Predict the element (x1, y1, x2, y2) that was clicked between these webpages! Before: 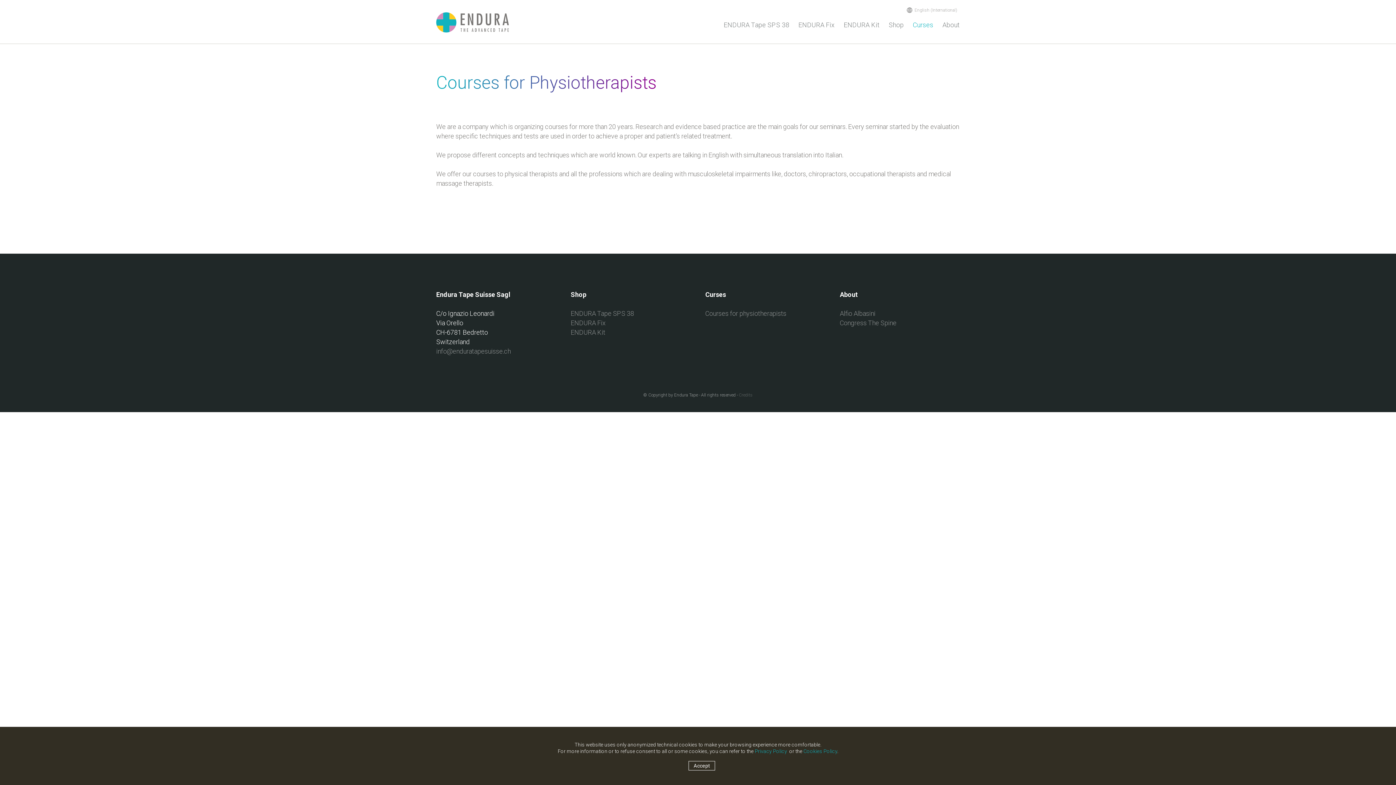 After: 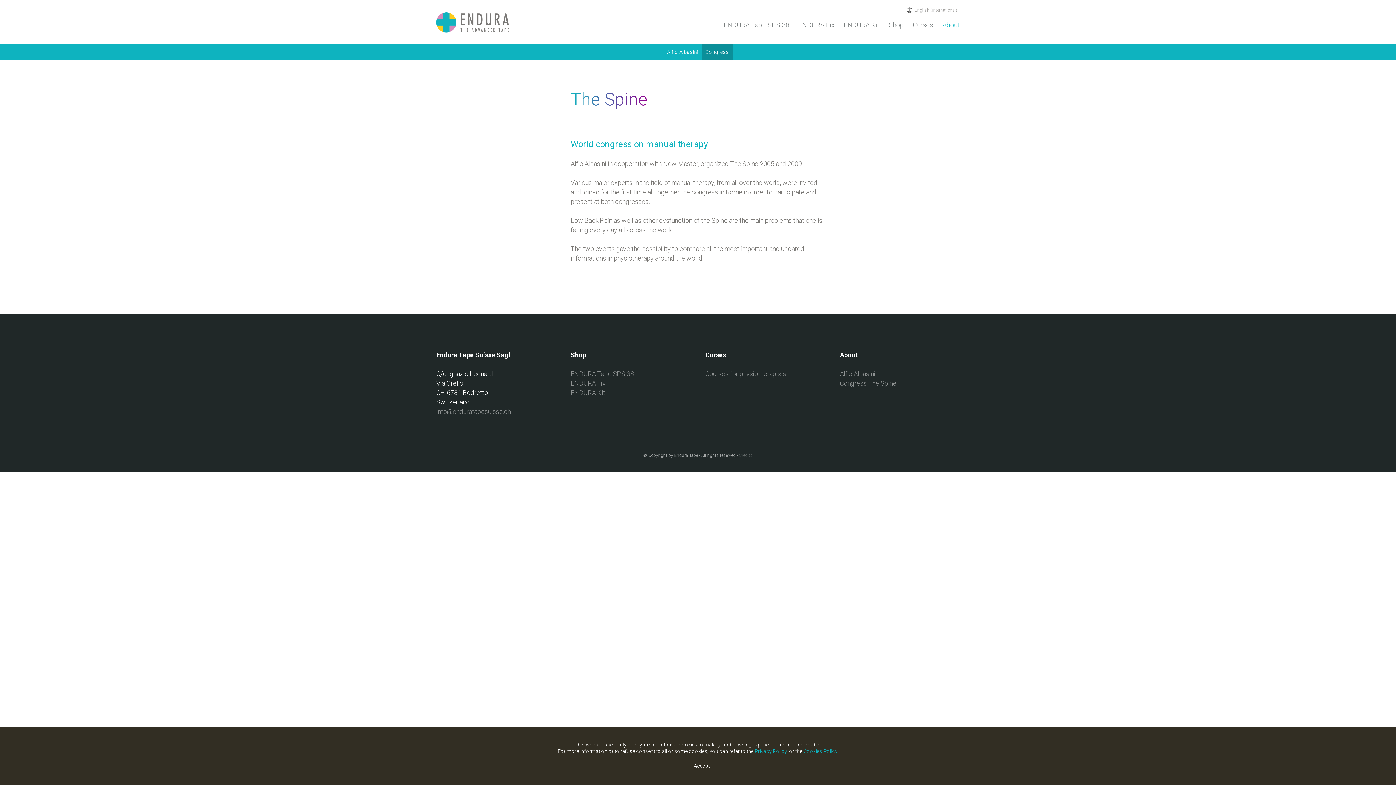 Action: bbox: (840, 319, 896, 326) label: Congress The Spine